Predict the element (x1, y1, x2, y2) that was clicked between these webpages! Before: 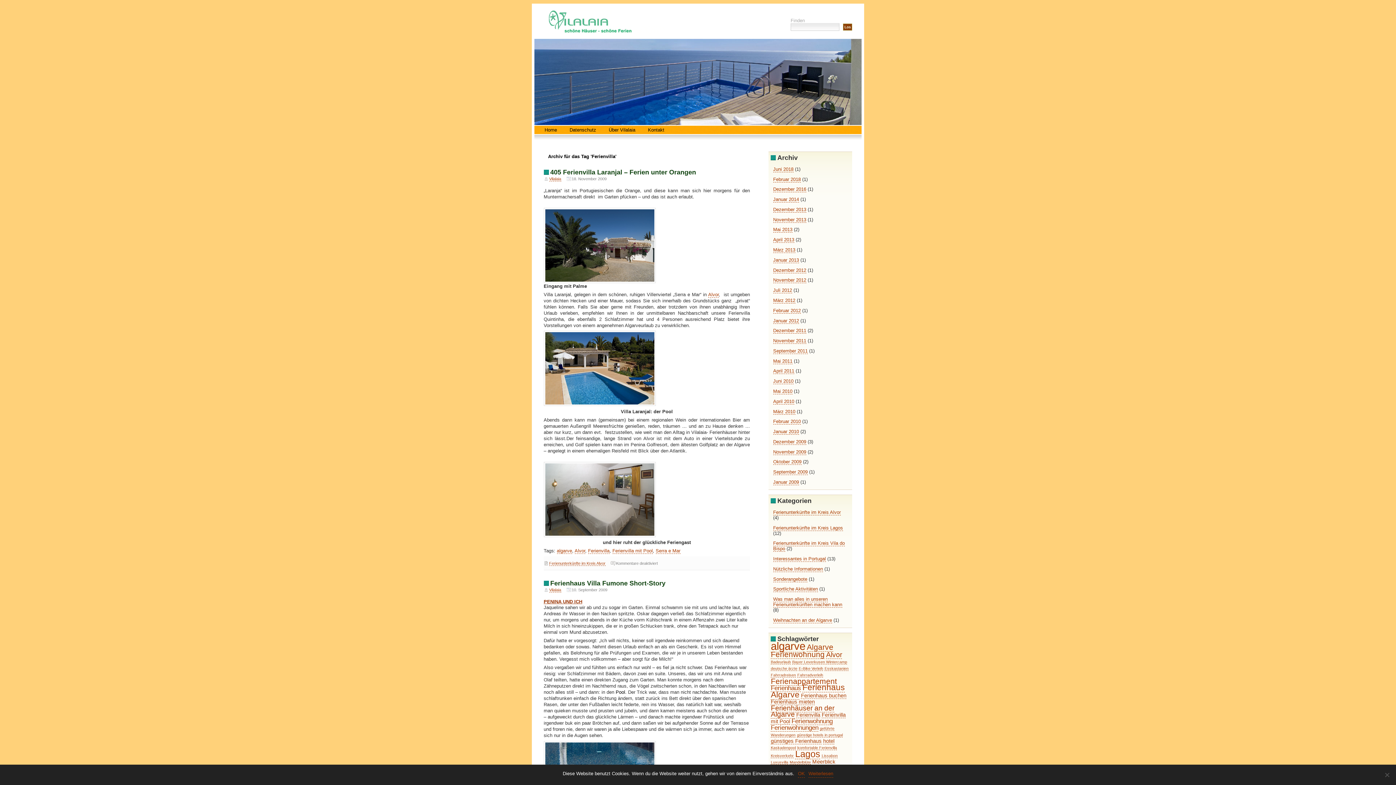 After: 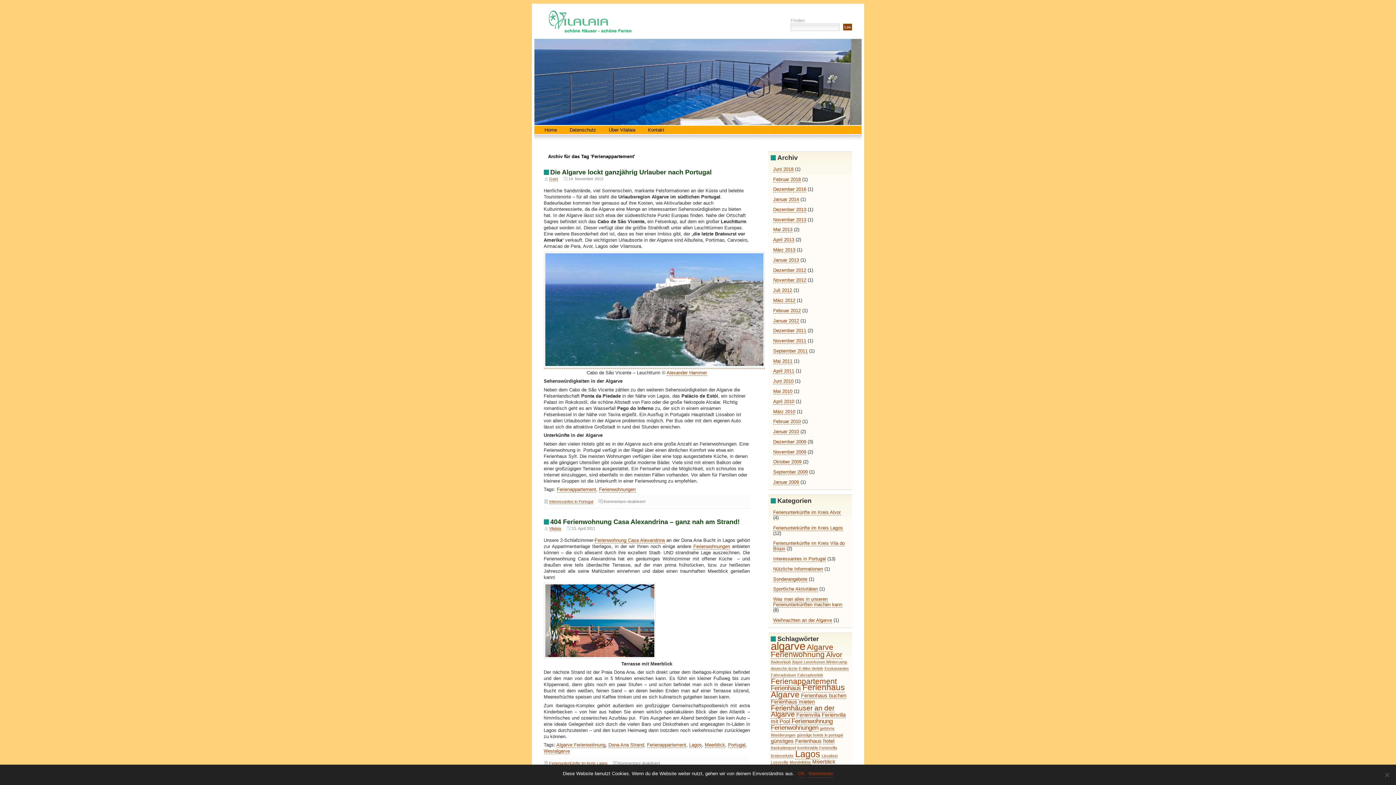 Action: bbox: (771, 677, 837, 686) label: Ferienappartement (5 Einträge)